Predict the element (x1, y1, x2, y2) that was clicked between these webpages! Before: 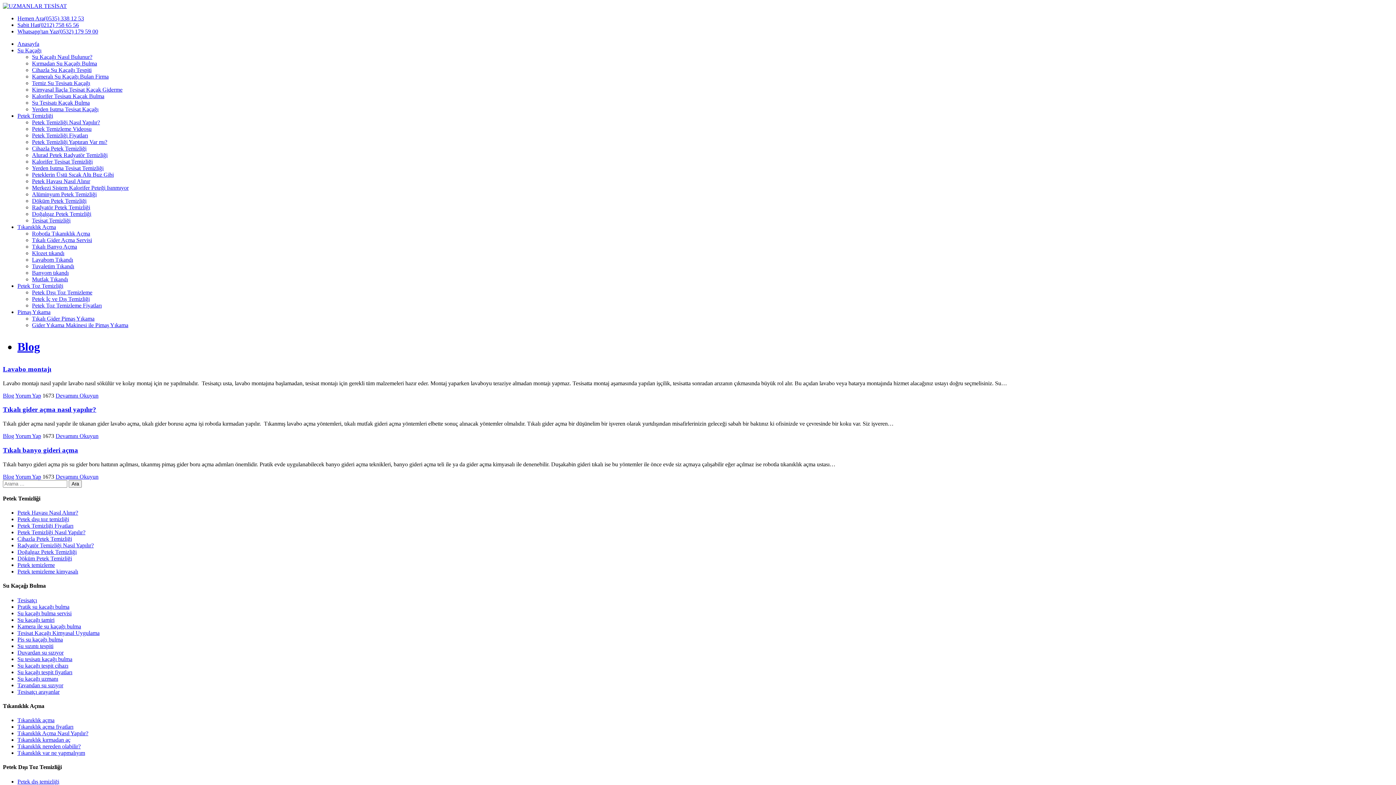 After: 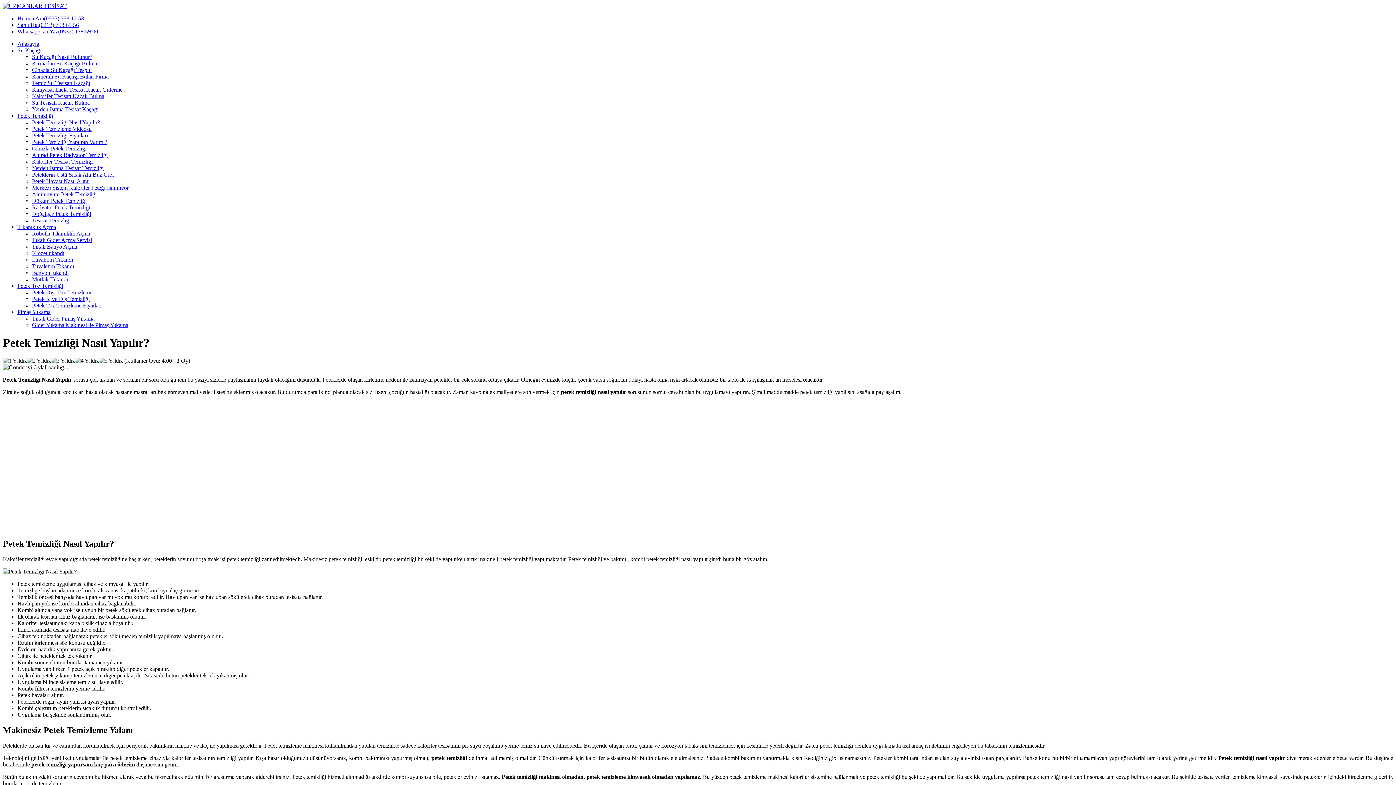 Action: label: Petek temizleme kimyasalı bbox: (17, 568, 78, 574)